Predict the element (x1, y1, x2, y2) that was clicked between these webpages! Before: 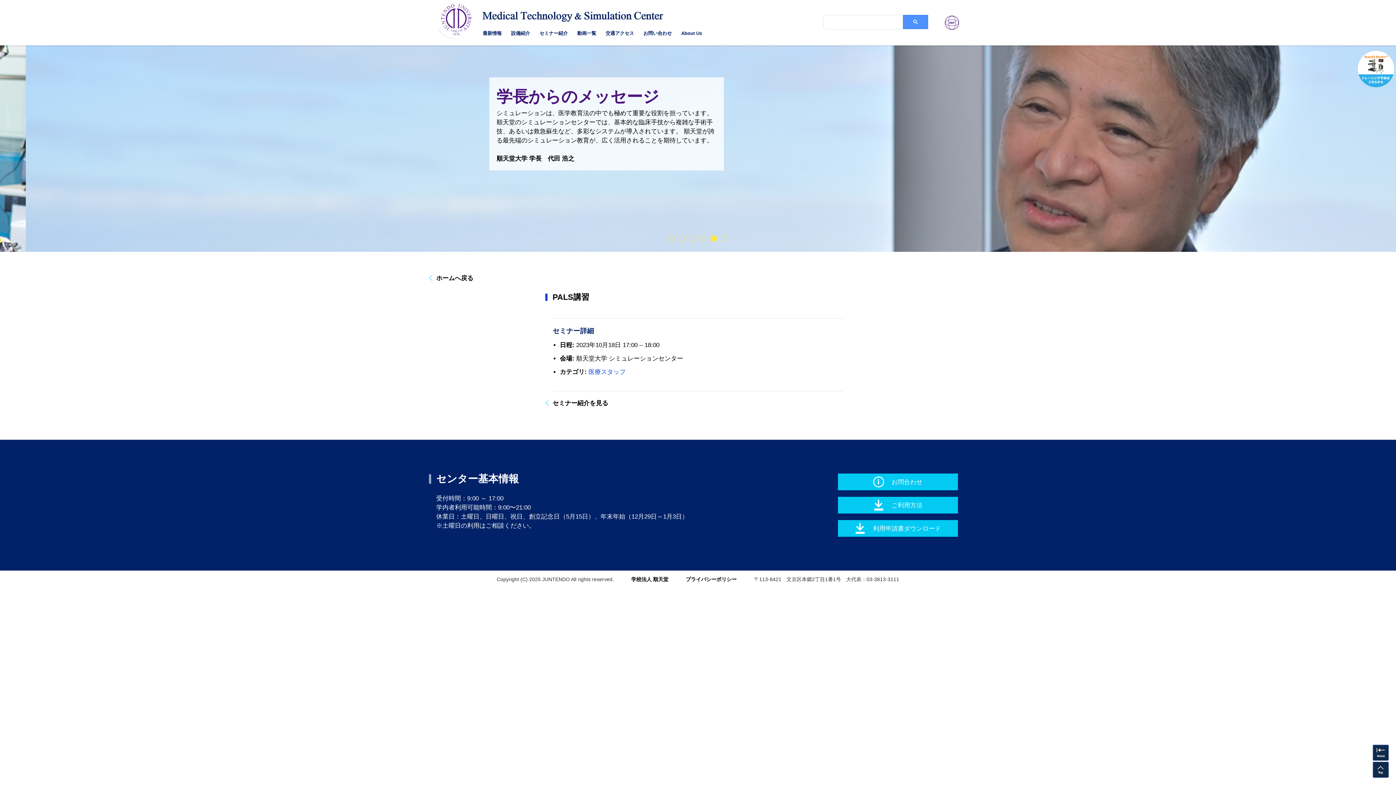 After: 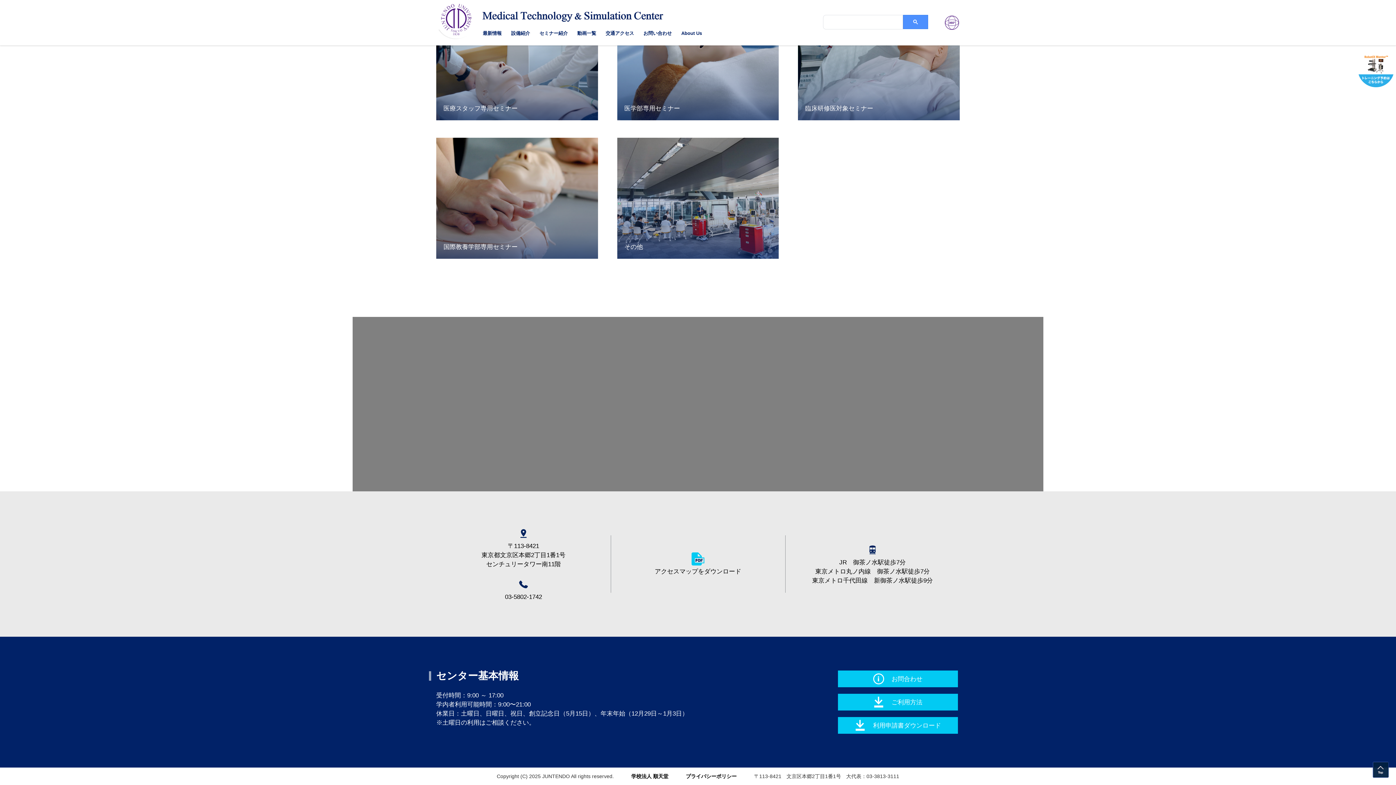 Action: label: 交通アクセス bbox: (605, 30, 634, 35)